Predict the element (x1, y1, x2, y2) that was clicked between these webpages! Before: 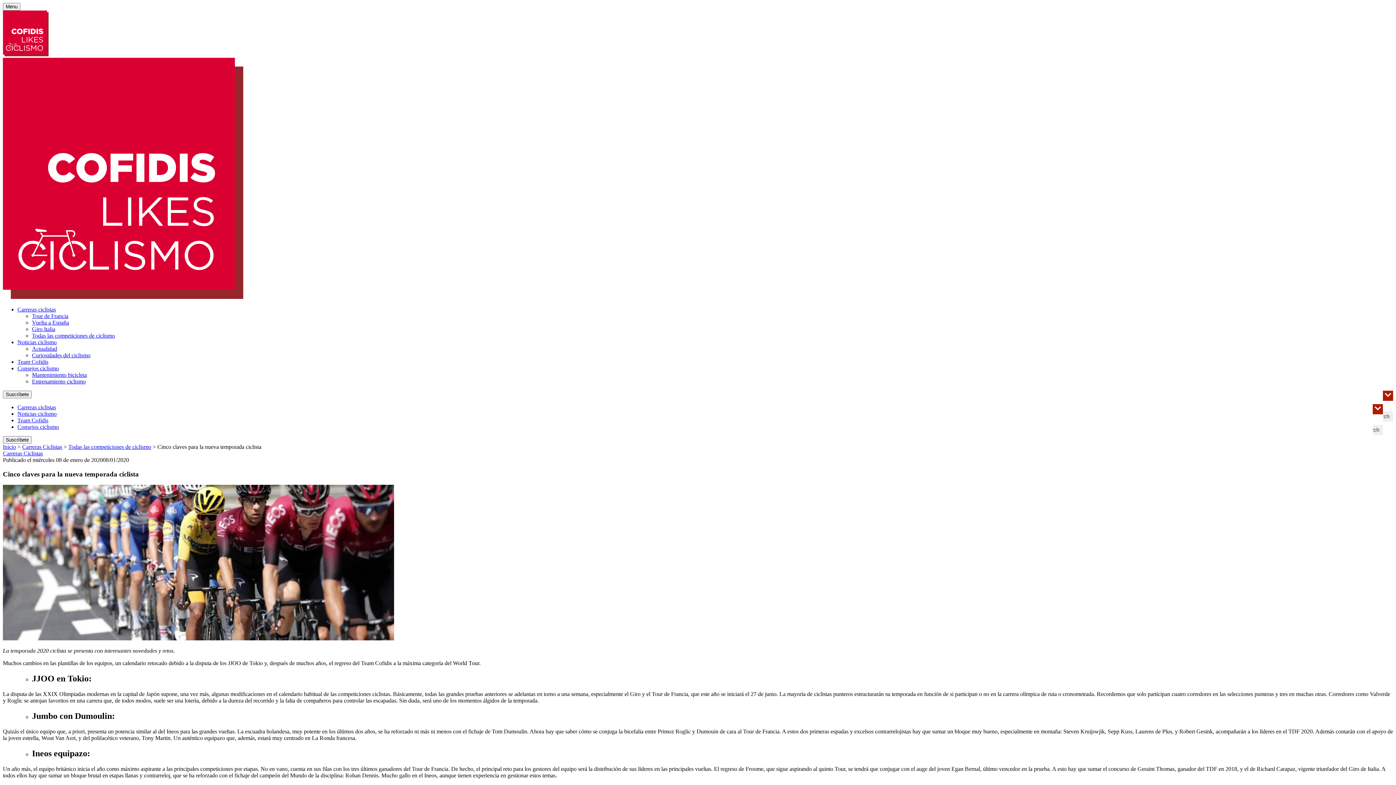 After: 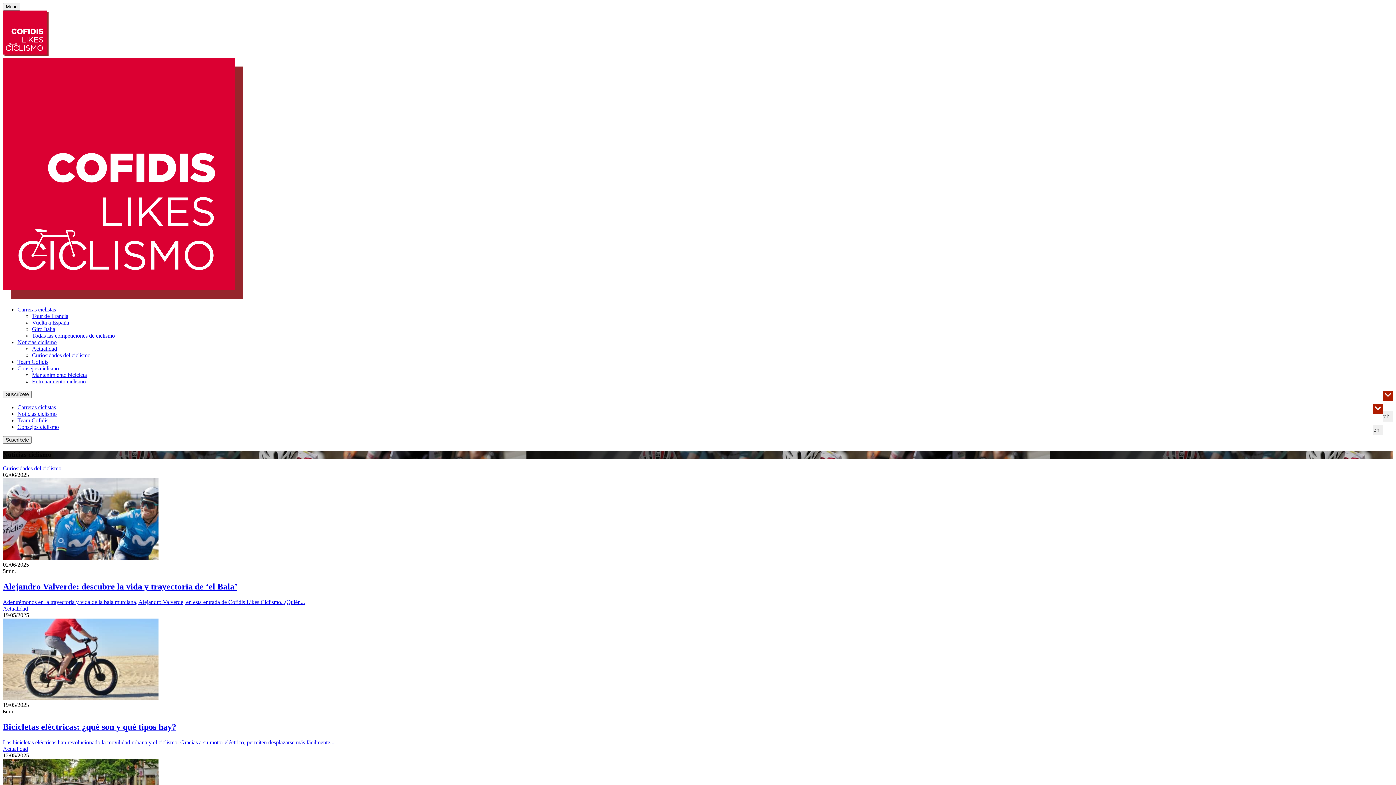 Action: label: Noticias ciclismo bbox: (17, 339, 56, 345)